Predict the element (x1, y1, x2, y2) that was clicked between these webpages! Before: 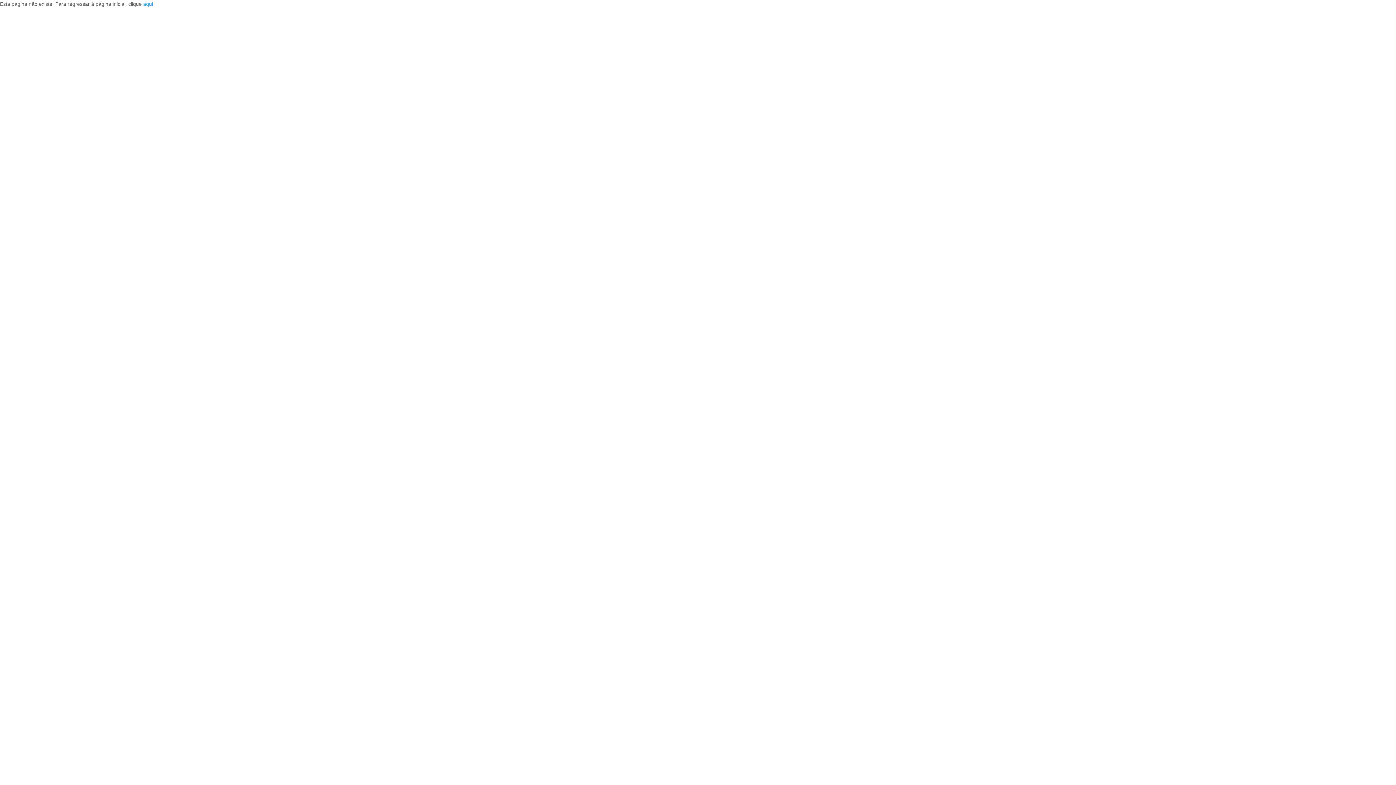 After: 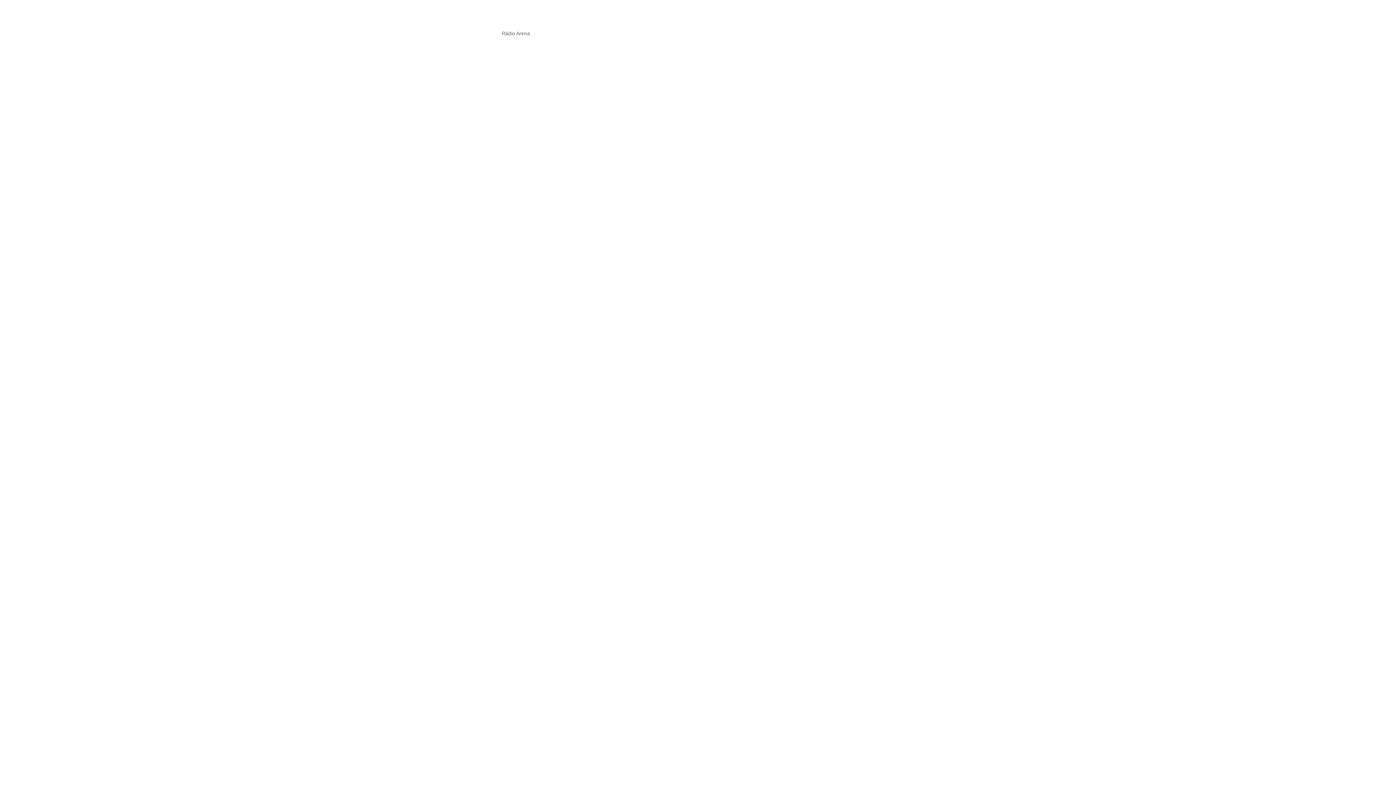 Action: bbox: (143, 1, 153, 6) label: aqui